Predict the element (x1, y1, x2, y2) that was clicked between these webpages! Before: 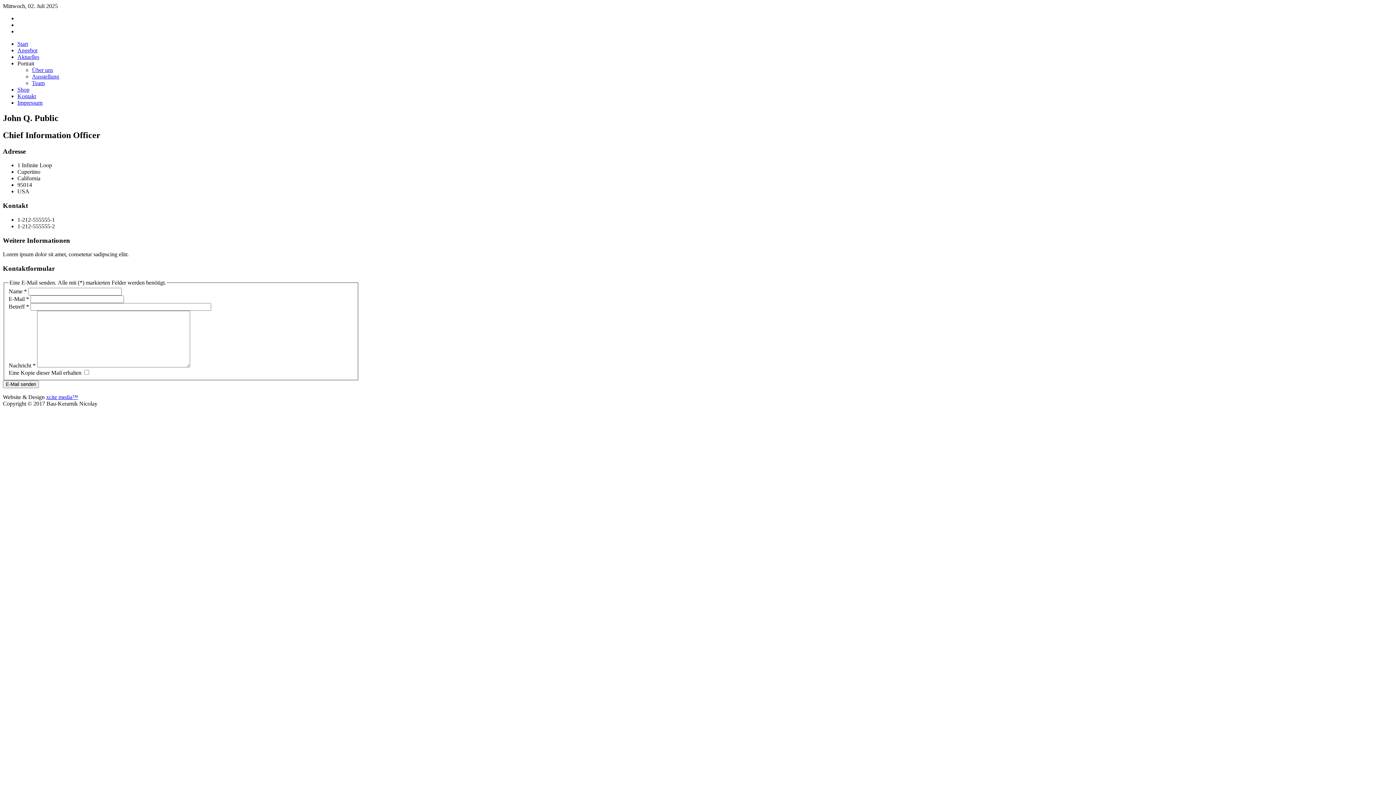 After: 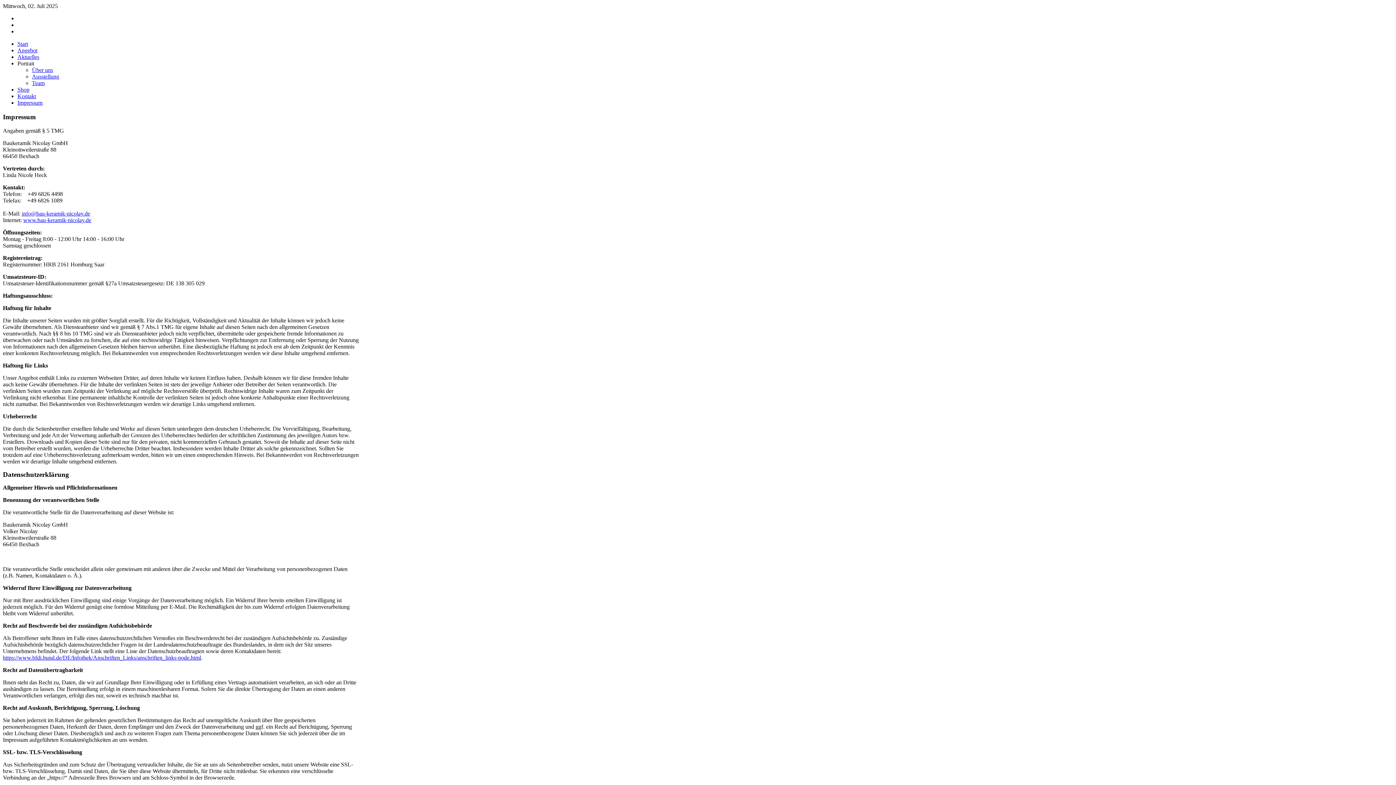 Action: bbox: (17, 99, 42, 105) label: Impressum